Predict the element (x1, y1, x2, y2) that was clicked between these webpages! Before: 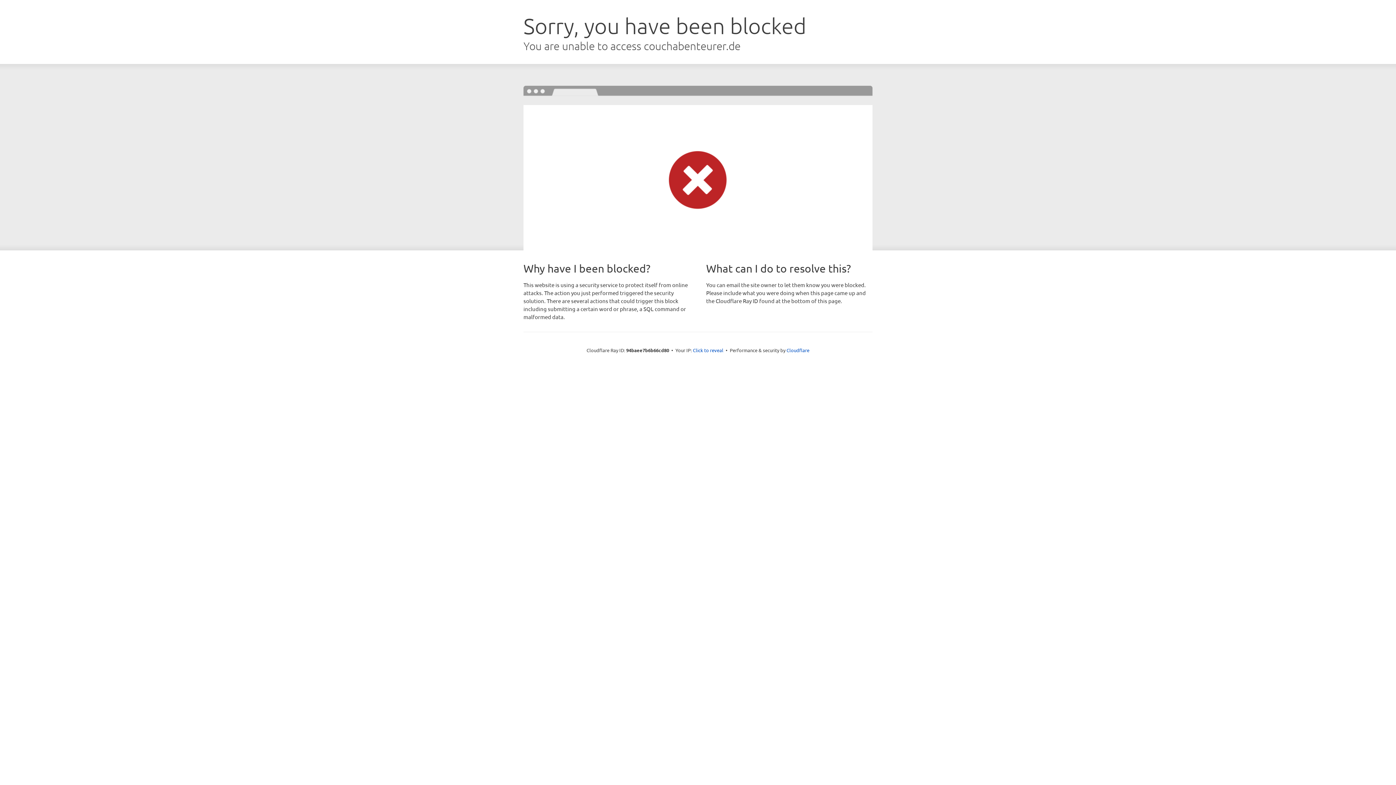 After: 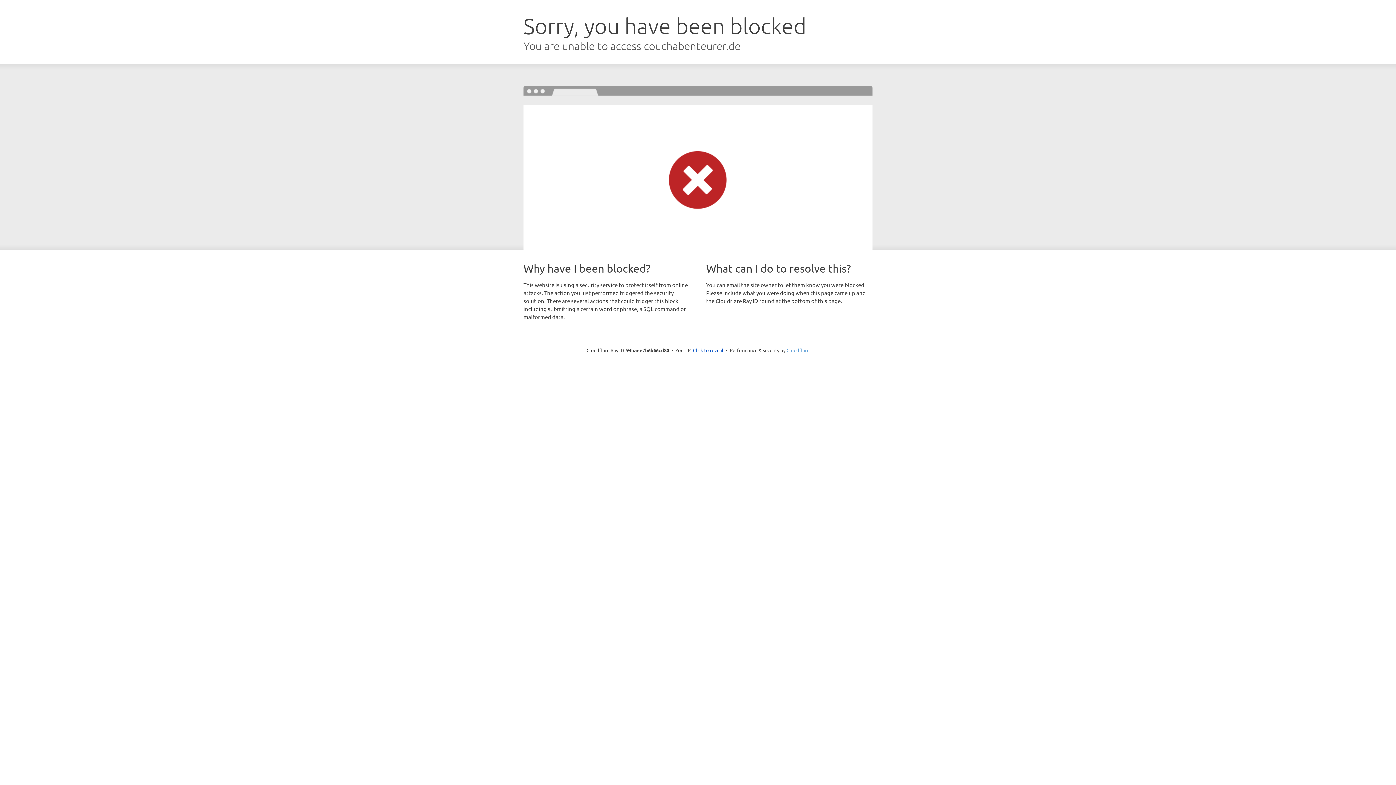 Action: bbox: (786, 347, 809, 353) label: Cloudflare